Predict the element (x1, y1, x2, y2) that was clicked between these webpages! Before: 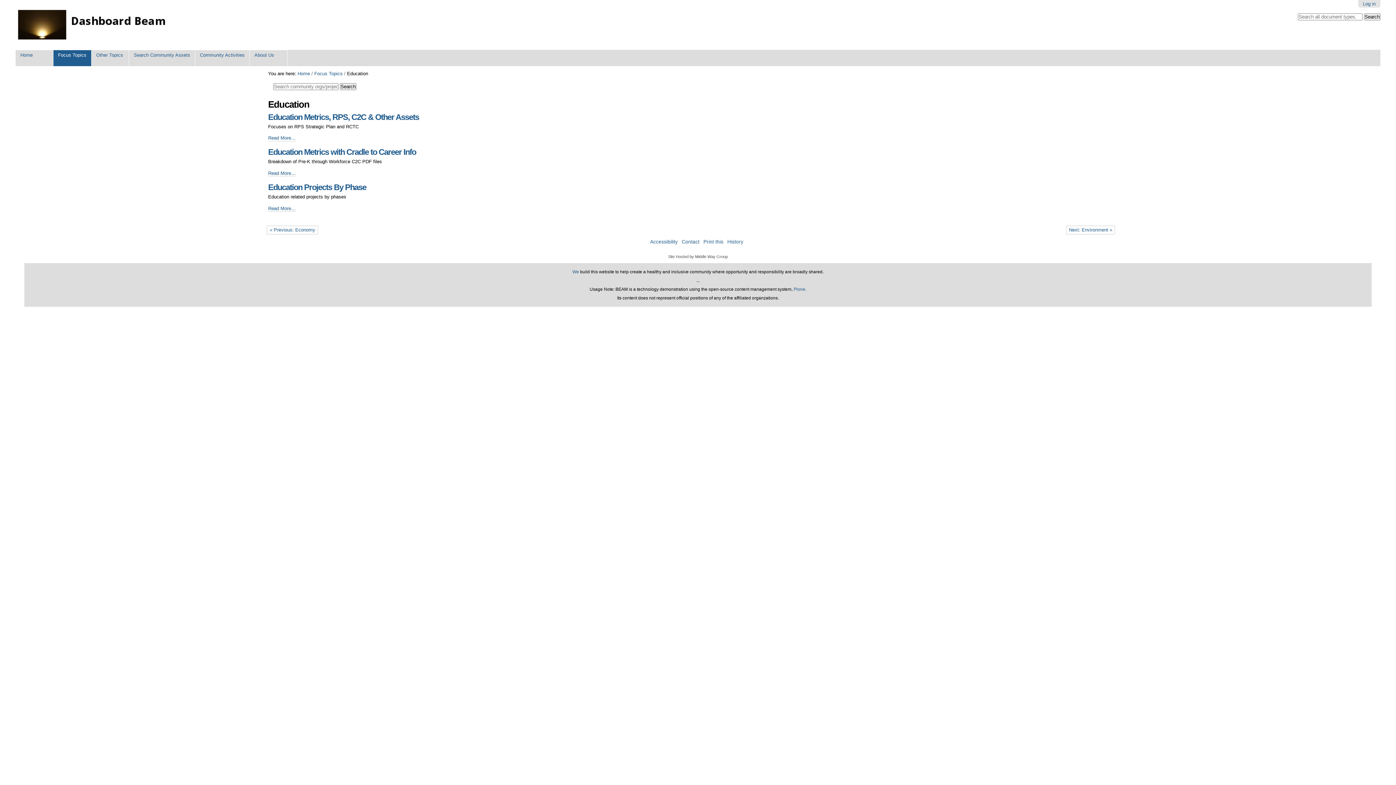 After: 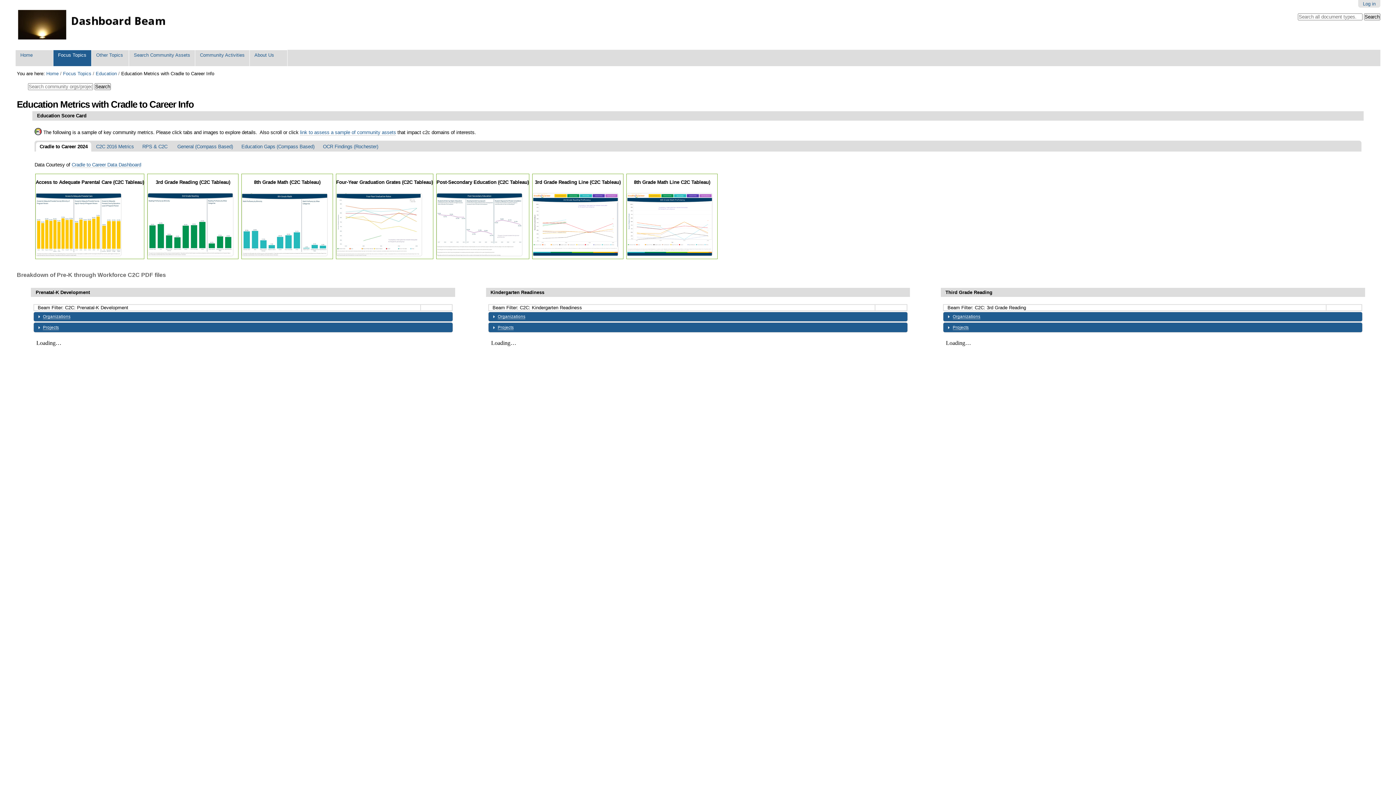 Action: label: Education Metrics with Cradle to Career Info bbox: (268, 147, 416, 156)